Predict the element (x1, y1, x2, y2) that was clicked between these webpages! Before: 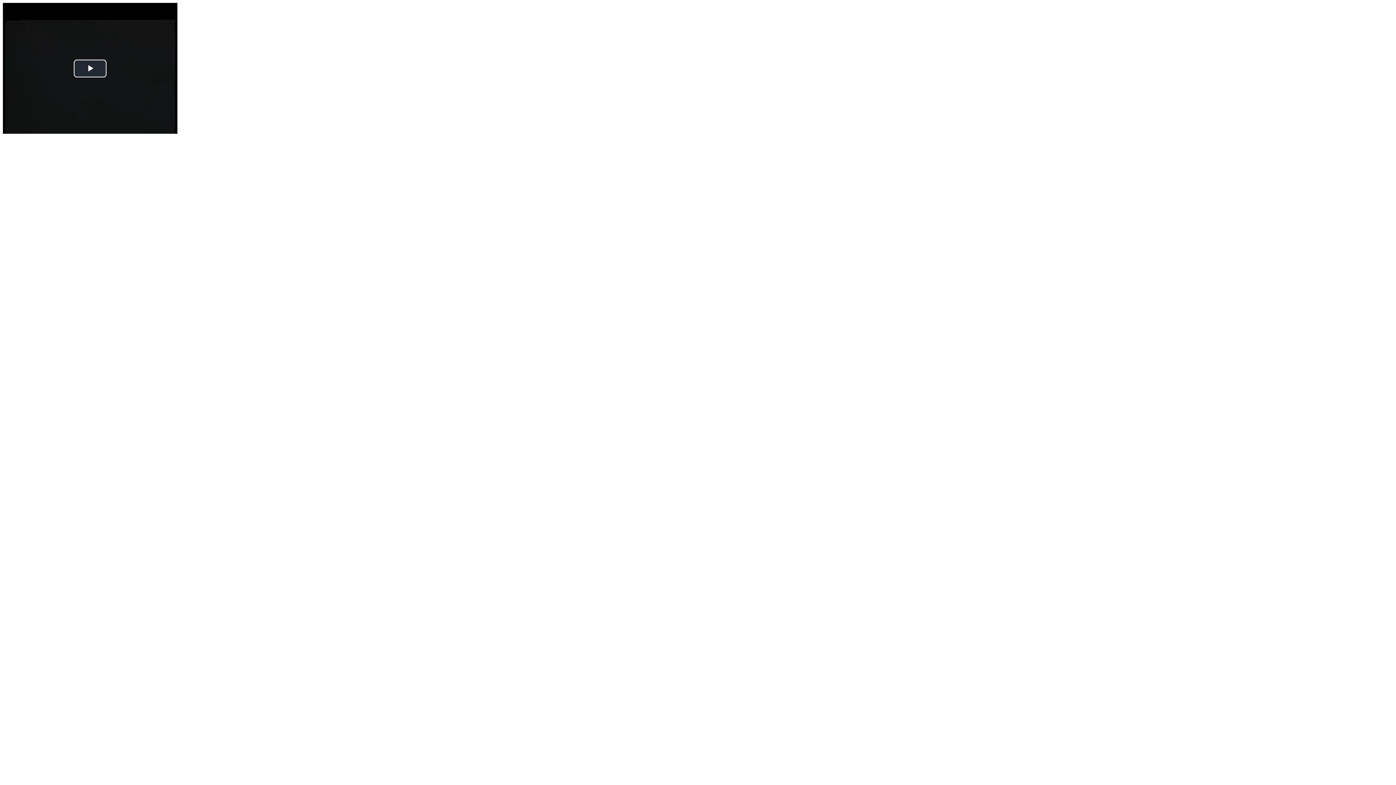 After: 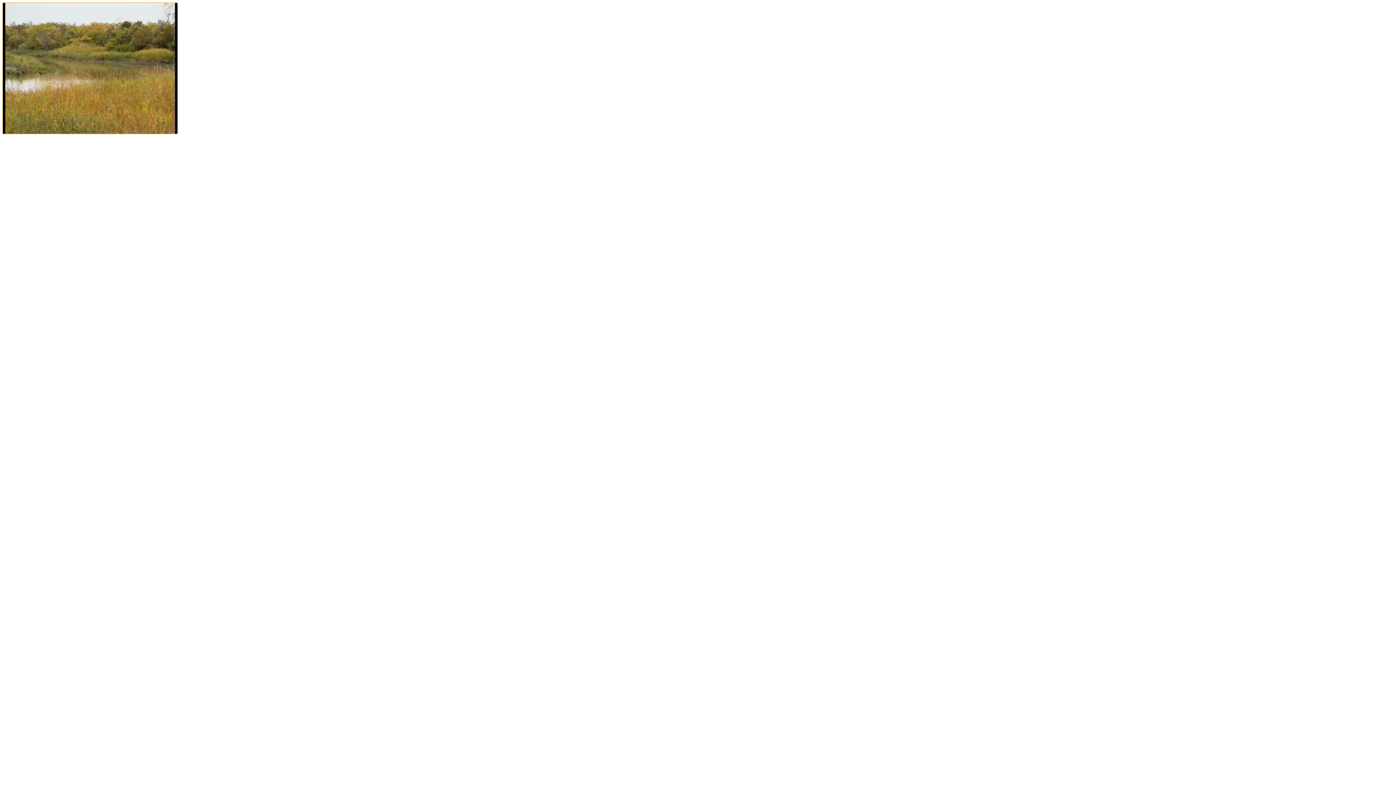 Action: bbox: (73, 59, 106, 77) label: Play Video